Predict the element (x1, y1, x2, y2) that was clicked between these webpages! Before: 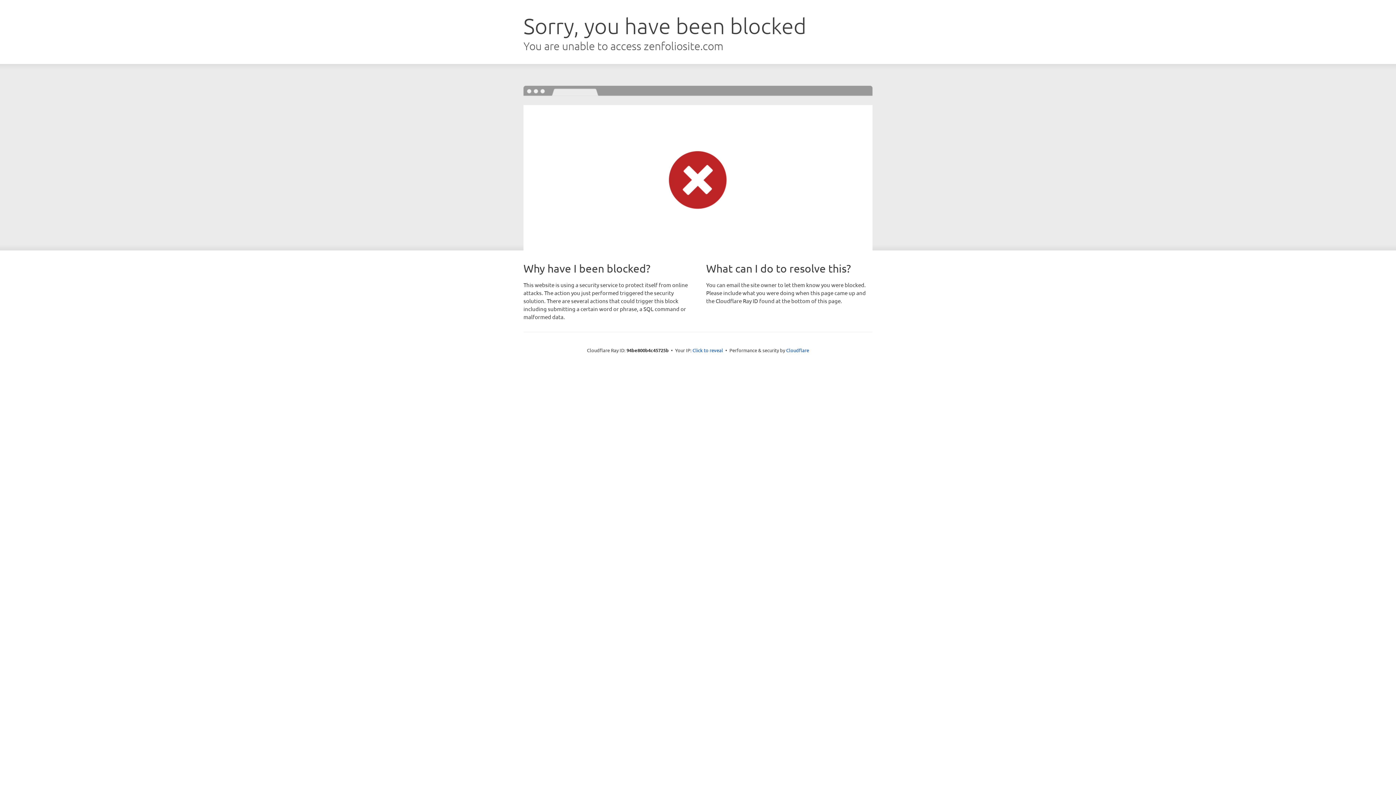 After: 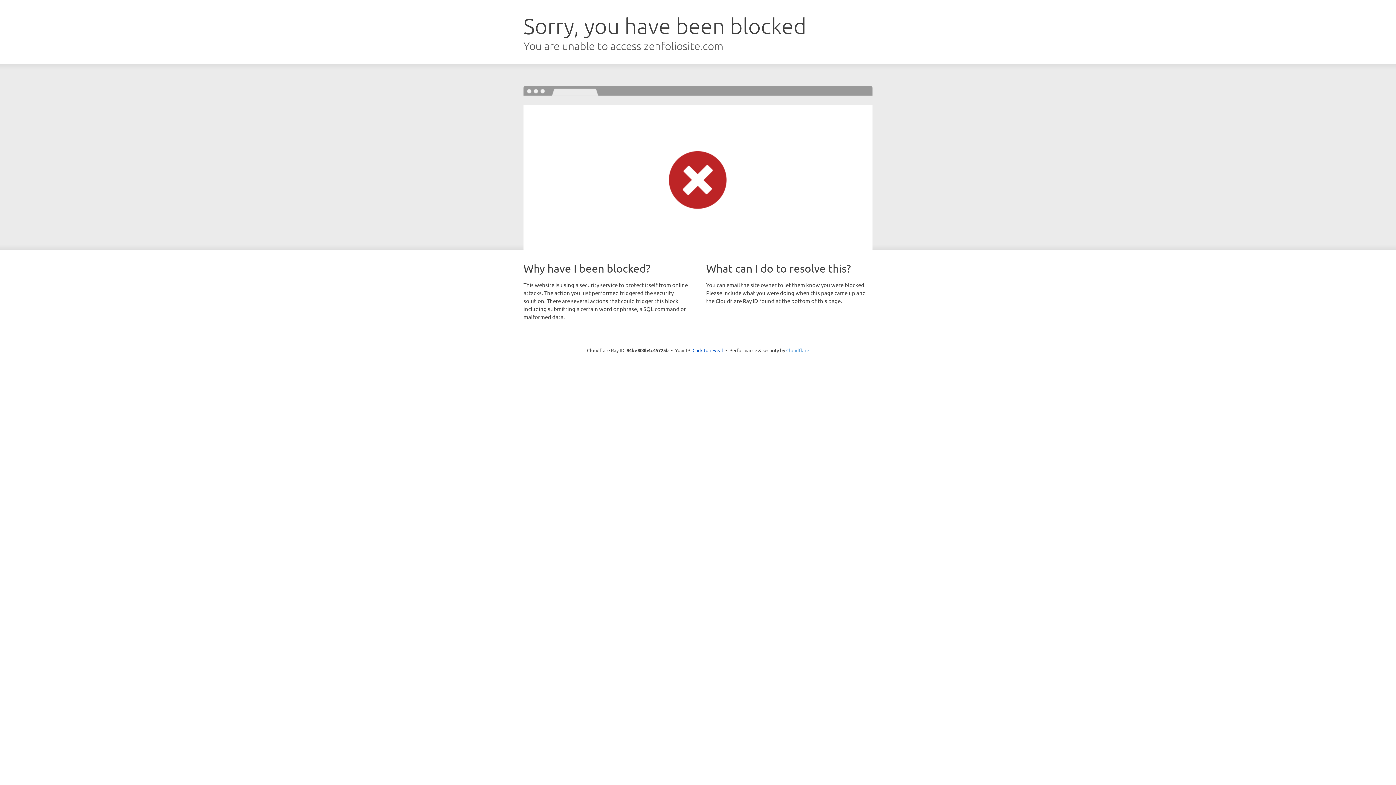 Action: bbox: (786, 347, 809, 353) label: Cloudflare